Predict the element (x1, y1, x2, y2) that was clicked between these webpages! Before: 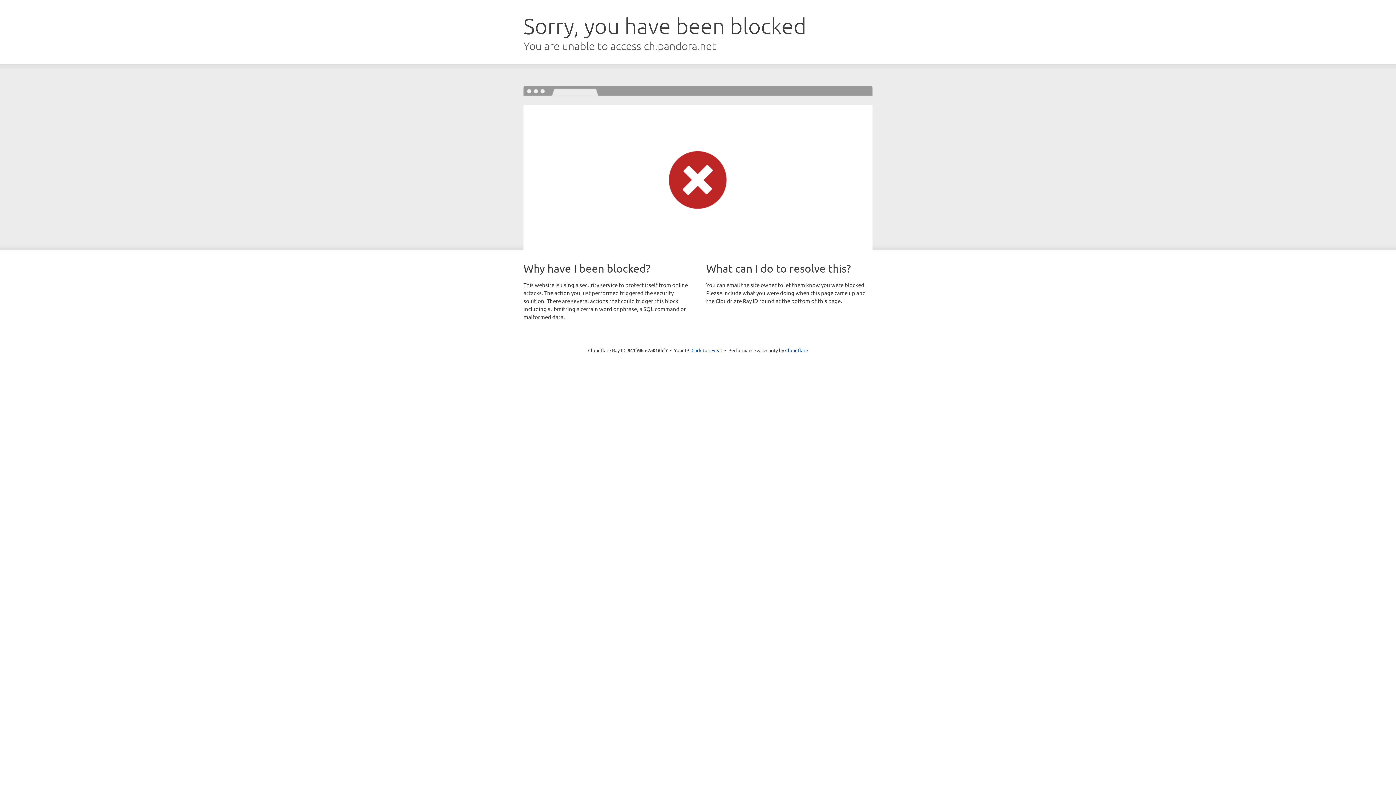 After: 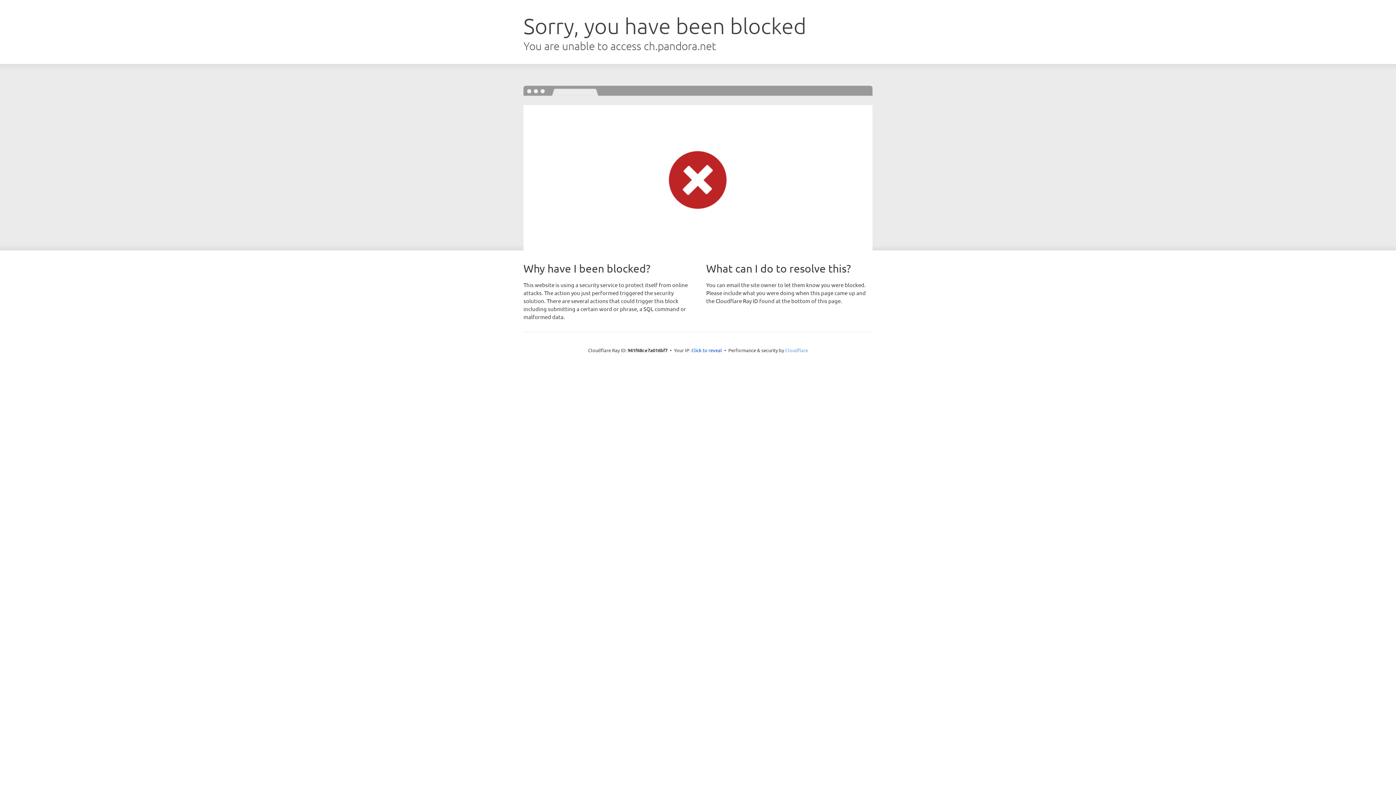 Action: bbox: (785, 347, 808, 353) label: Cloudflare